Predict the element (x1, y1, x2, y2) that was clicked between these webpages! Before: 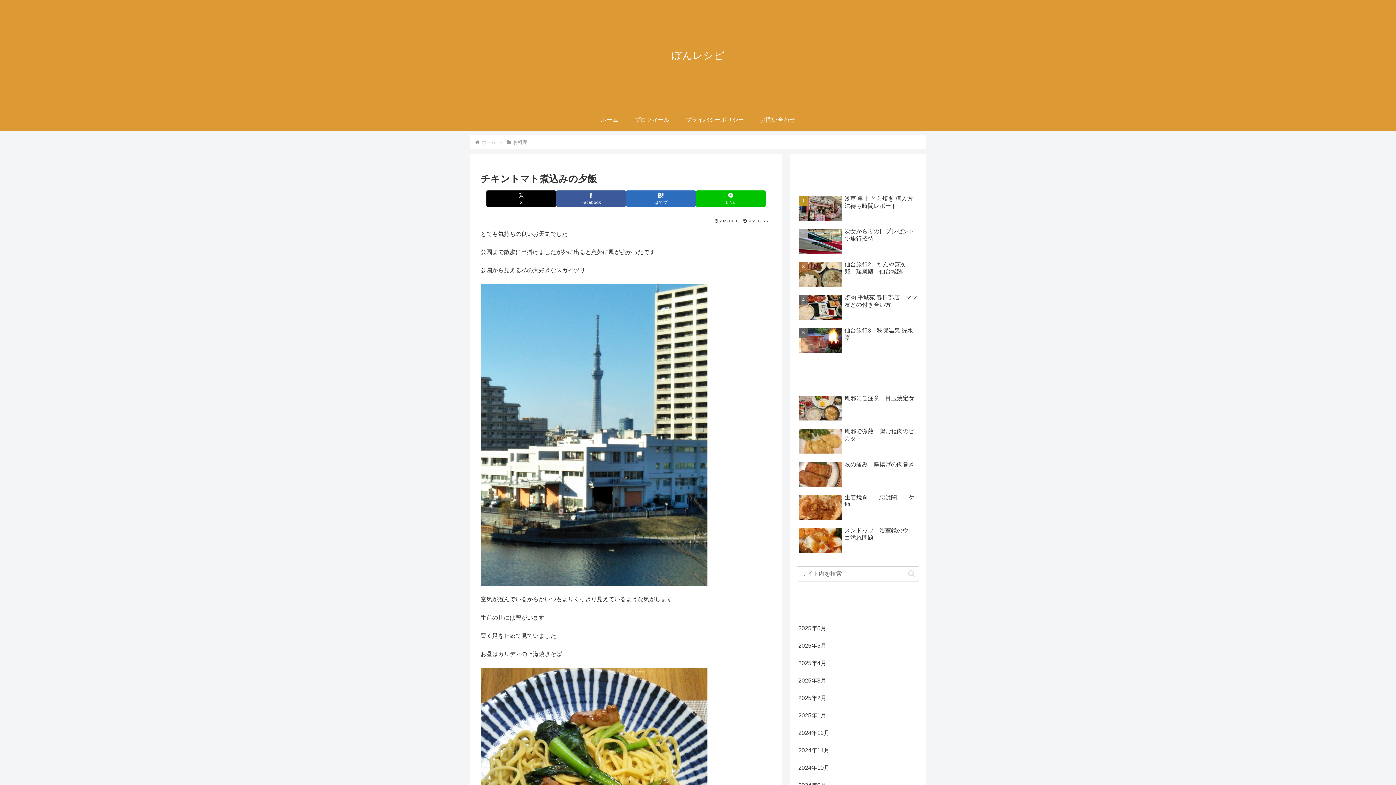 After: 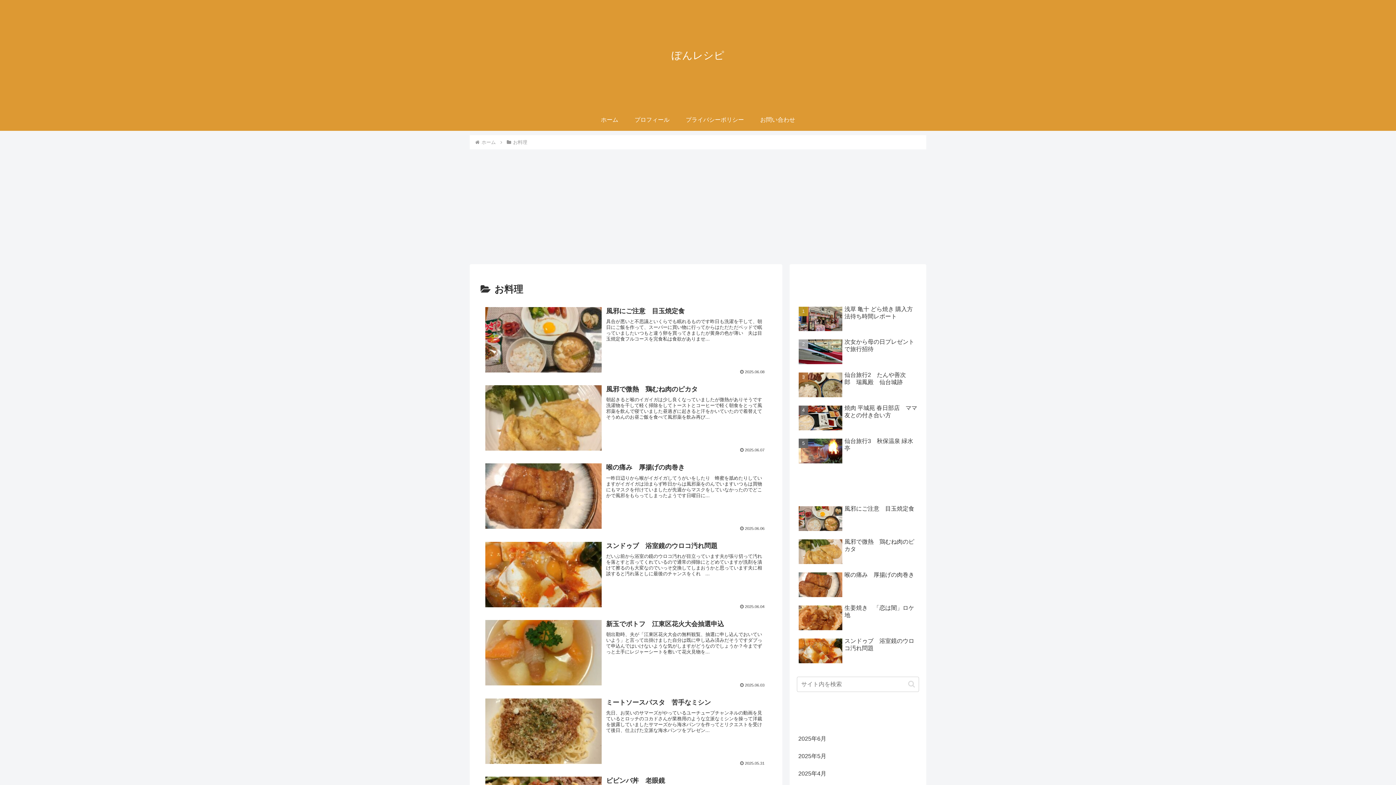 Action: label: お料理 bbox: (512, 139, 528, 145)